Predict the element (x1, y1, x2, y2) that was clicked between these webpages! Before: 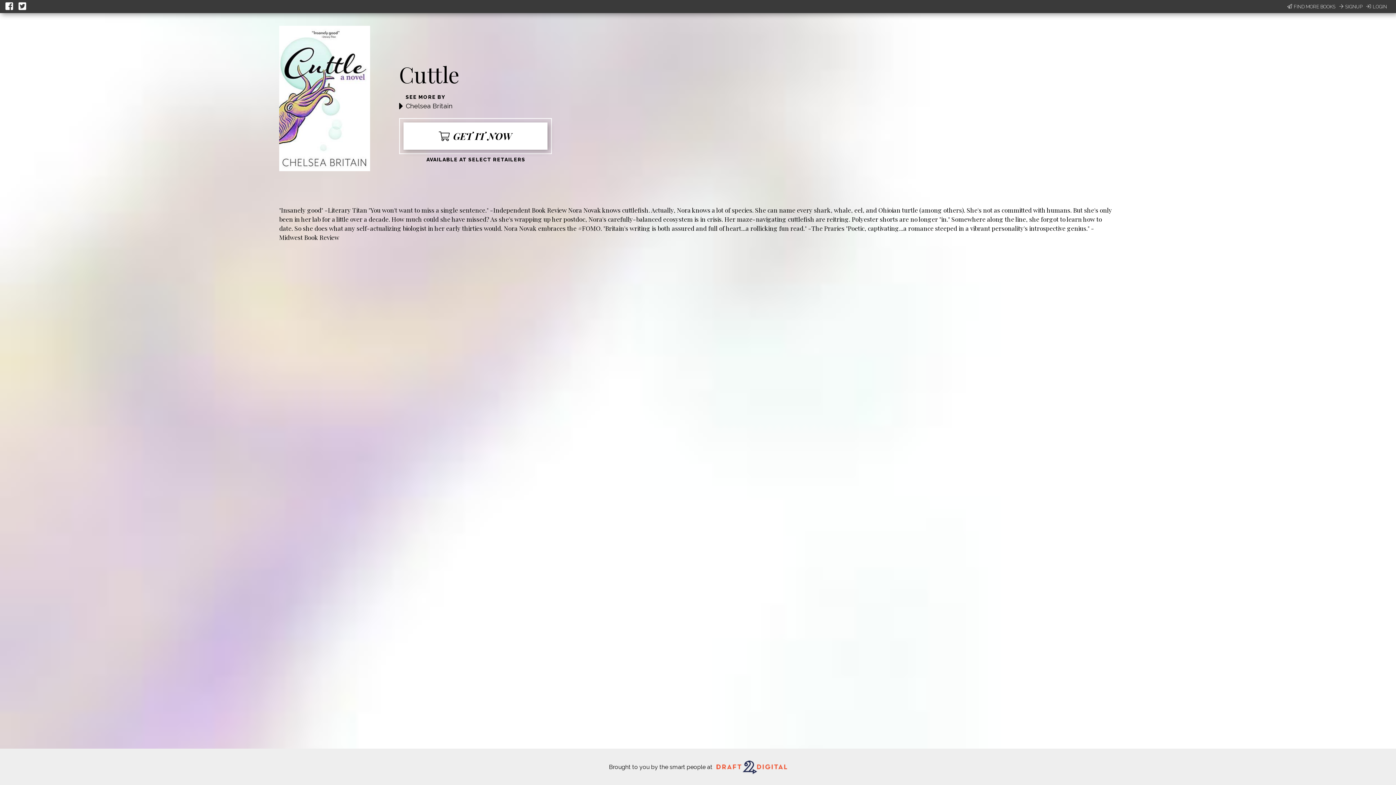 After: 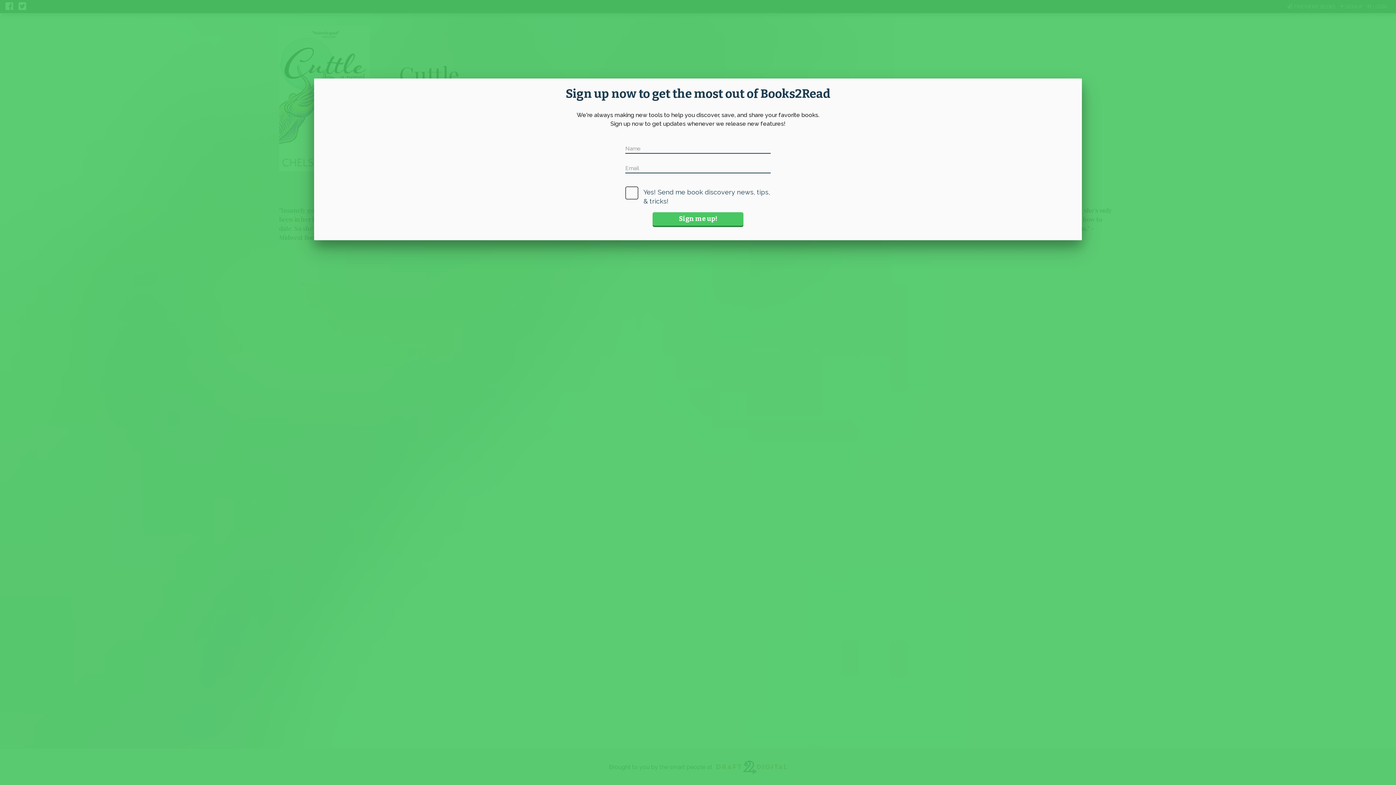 Action: bbox: (1287, 3, 1335, 10) label: FIND MORE BOOKS